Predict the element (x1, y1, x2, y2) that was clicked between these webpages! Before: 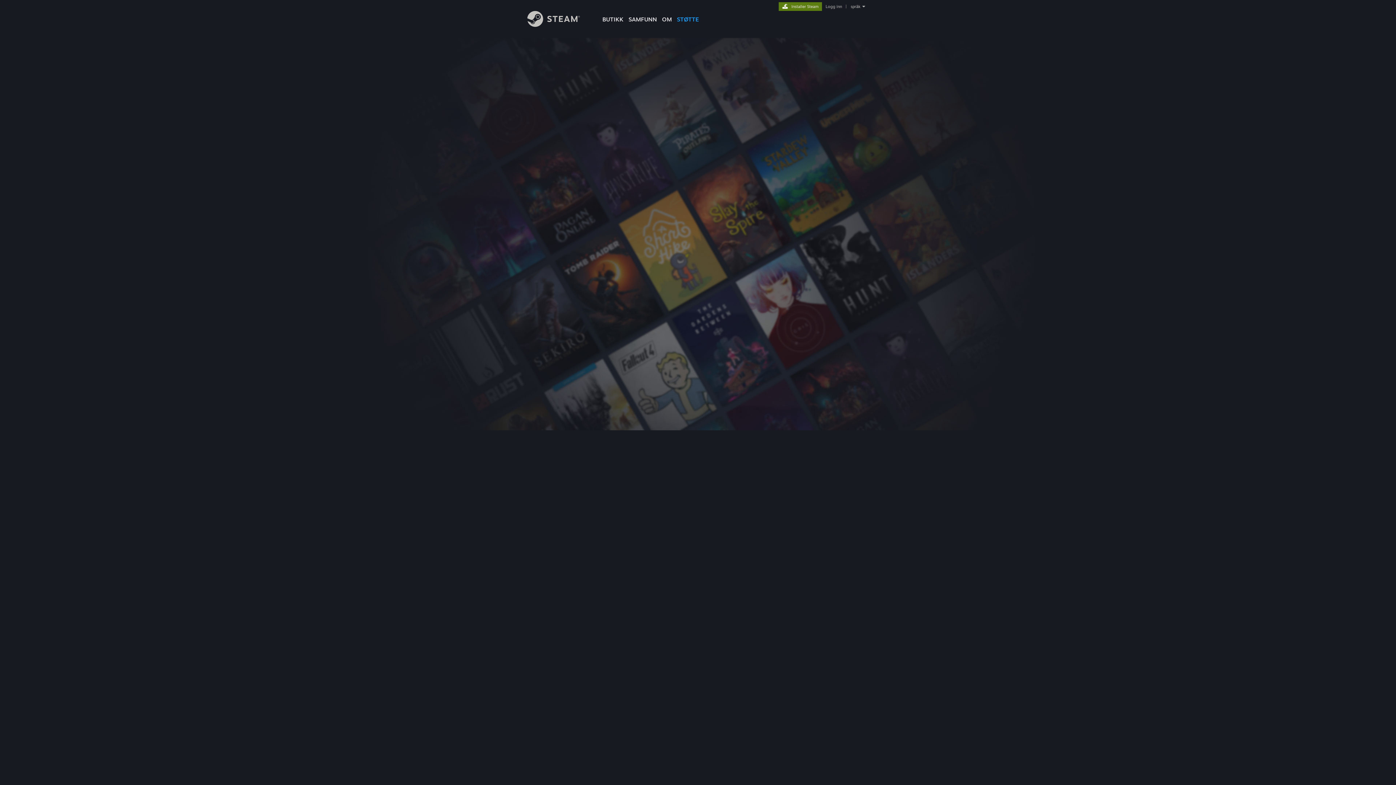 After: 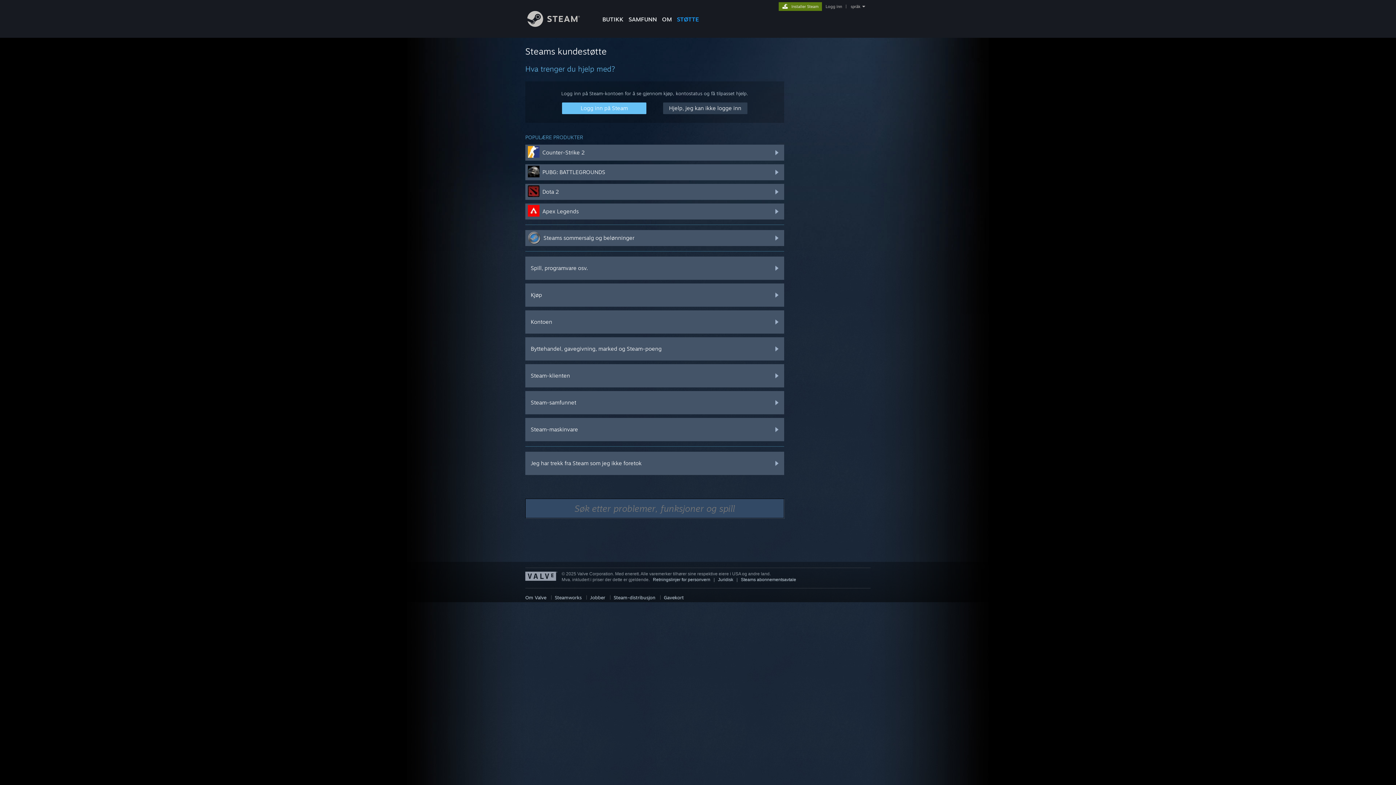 Action: bbox: (674, 0, 701, 24) label: STØTTE